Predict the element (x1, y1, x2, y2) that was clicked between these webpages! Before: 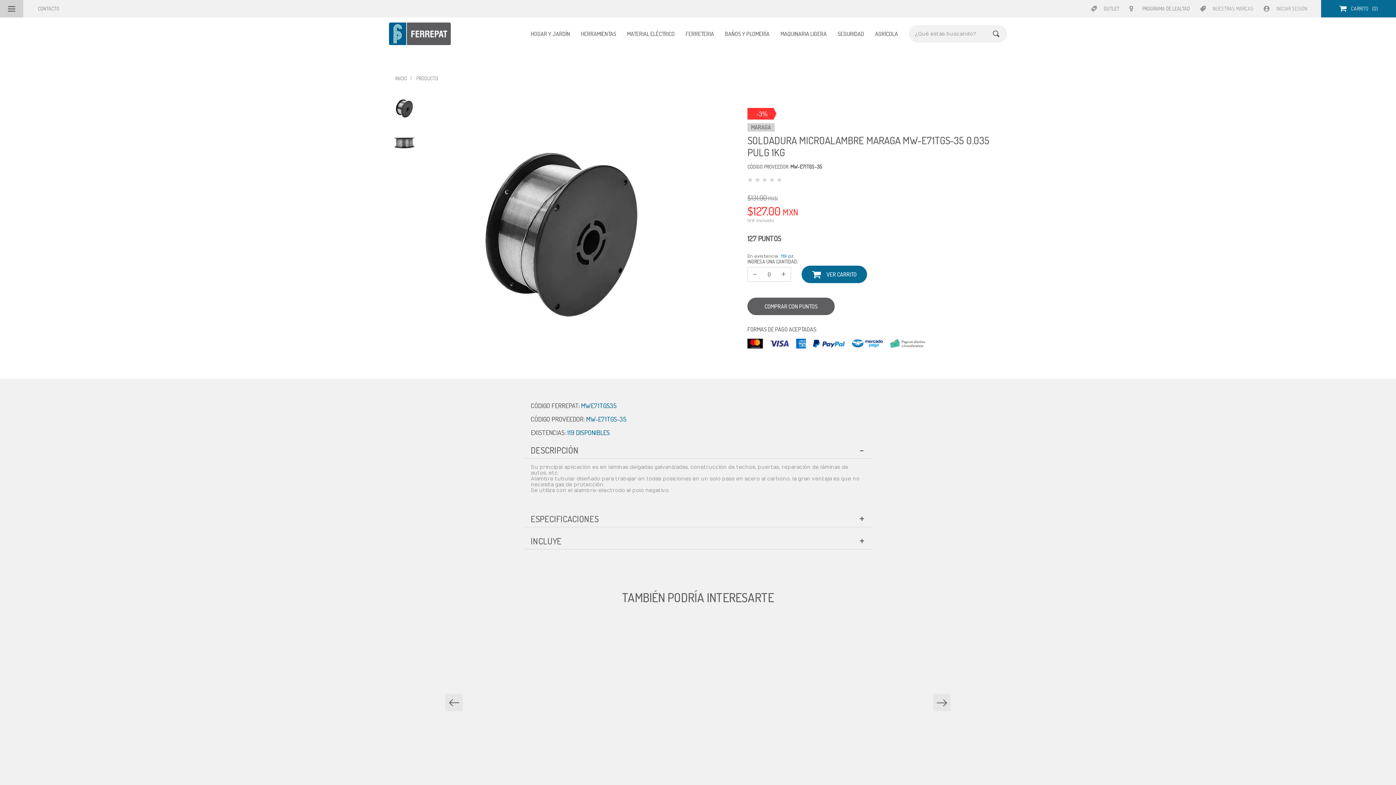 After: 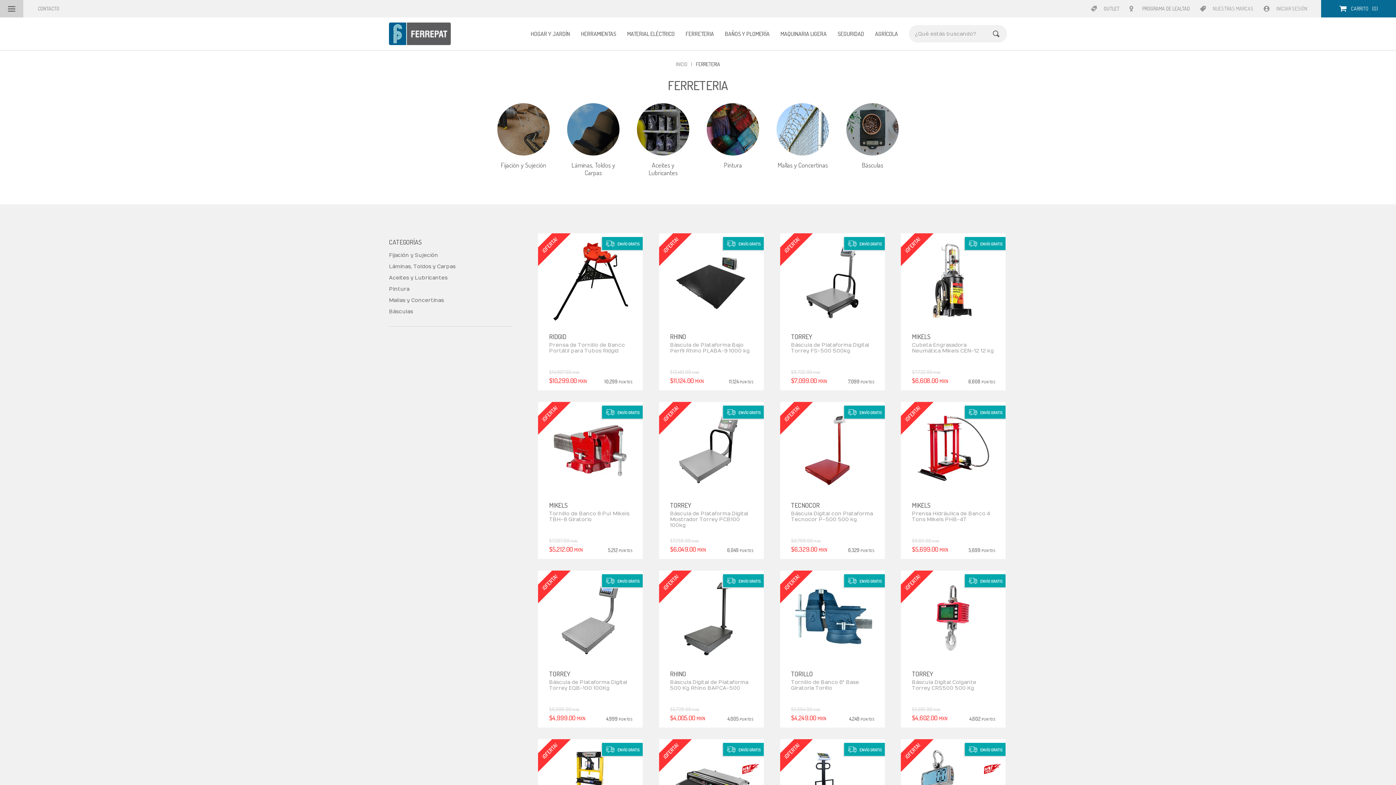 Action: label: FERRETERIA bbox: (685, 17, 714, 50)